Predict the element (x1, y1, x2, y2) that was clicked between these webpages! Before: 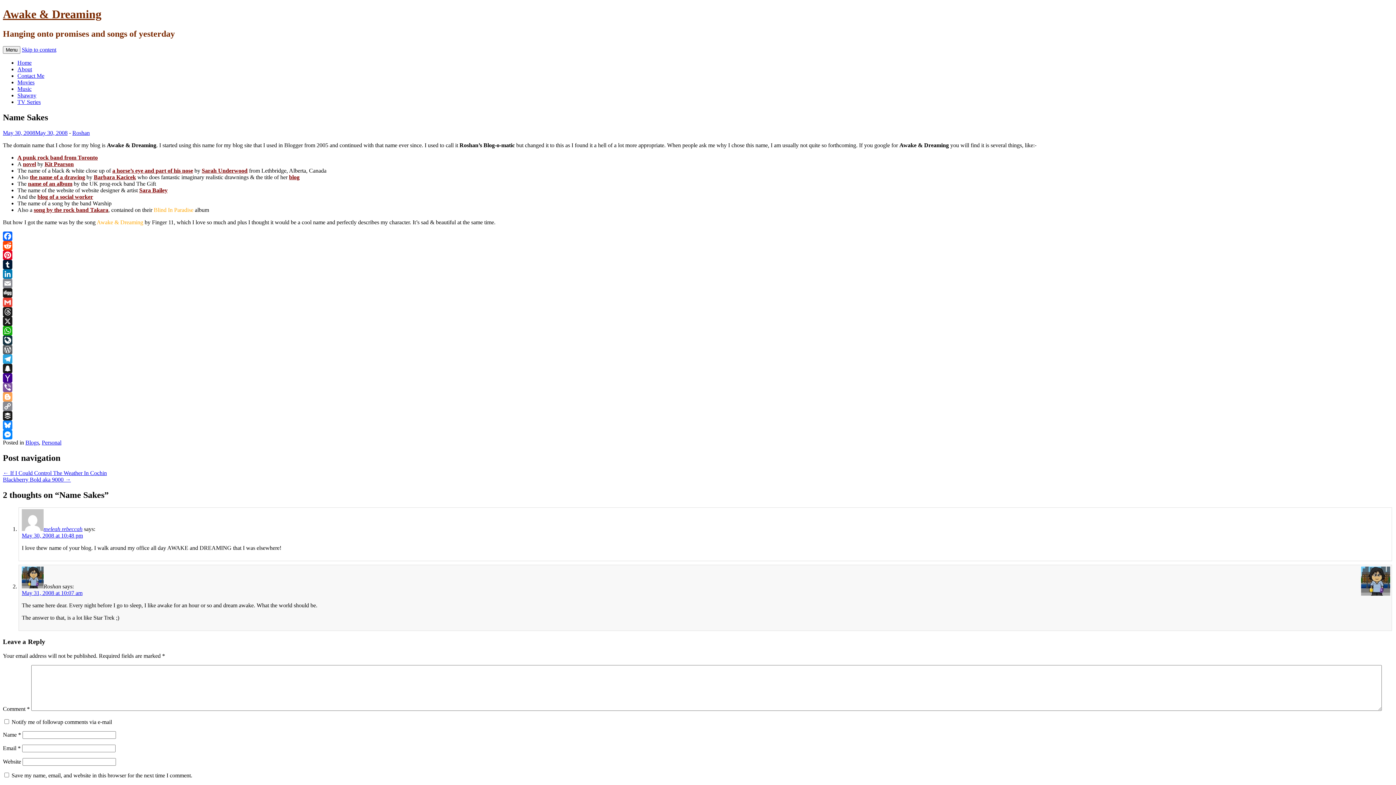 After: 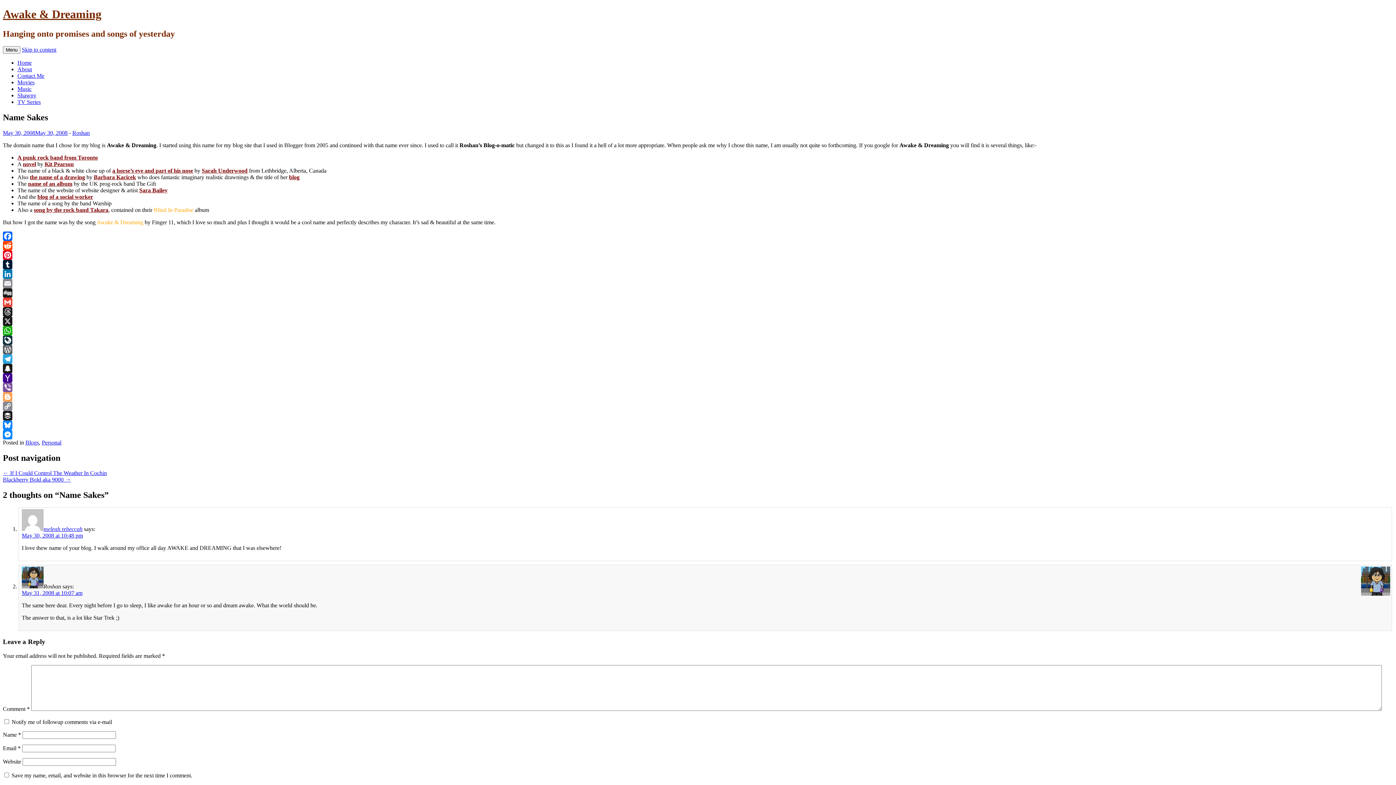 Action: bbox: (2, 430, 1393, 439) label: Messenger